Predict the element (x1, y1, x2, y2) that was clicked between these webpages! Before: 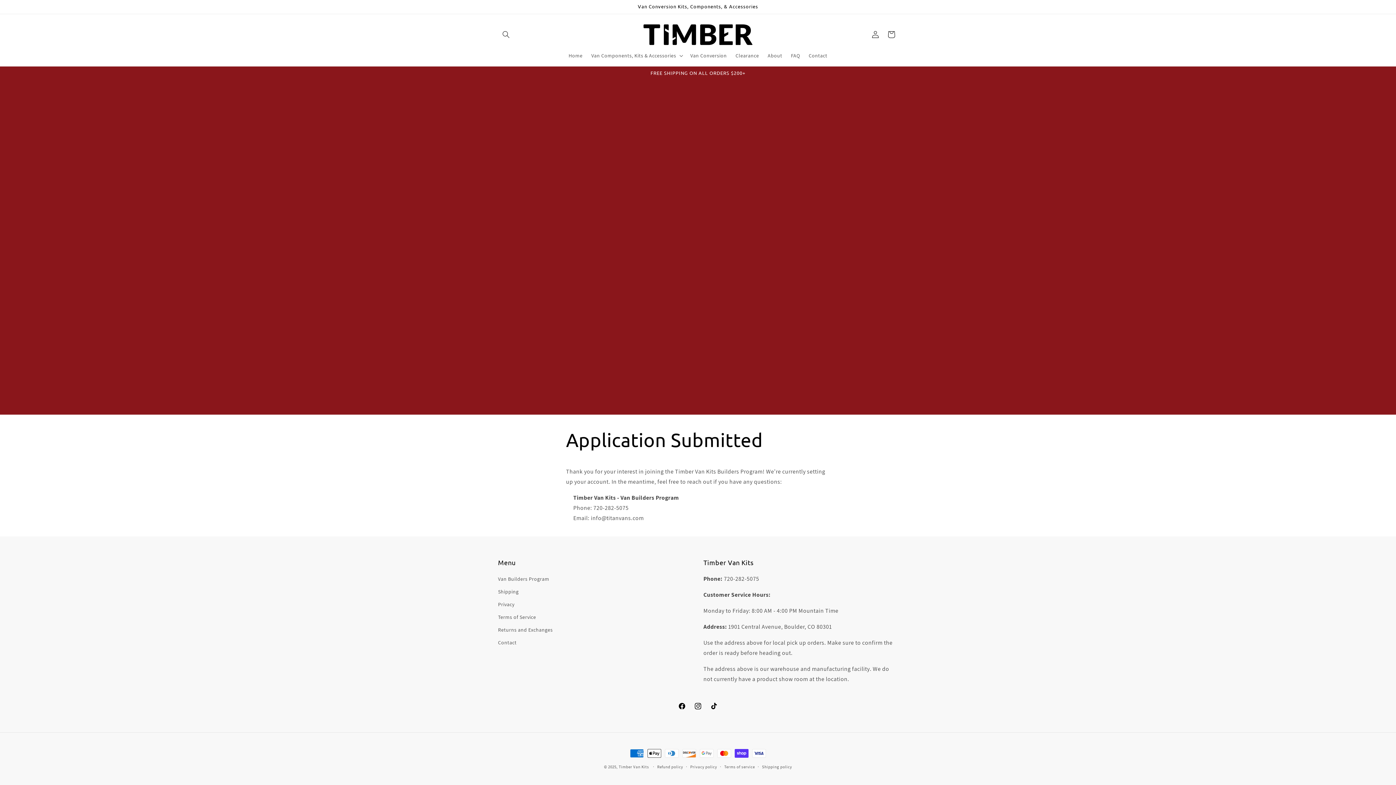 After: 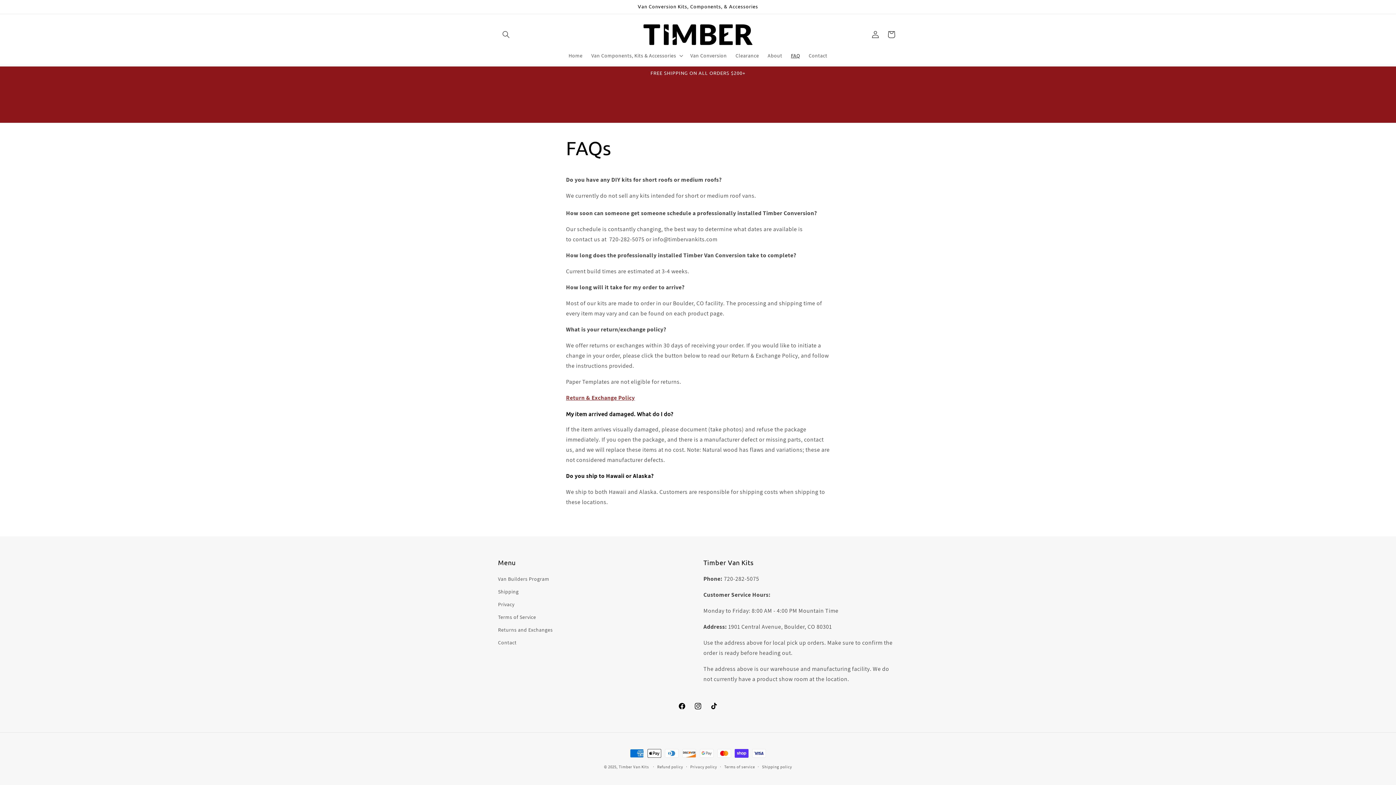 Action: label: FAQ bbox: (786, 47, 804, 63)